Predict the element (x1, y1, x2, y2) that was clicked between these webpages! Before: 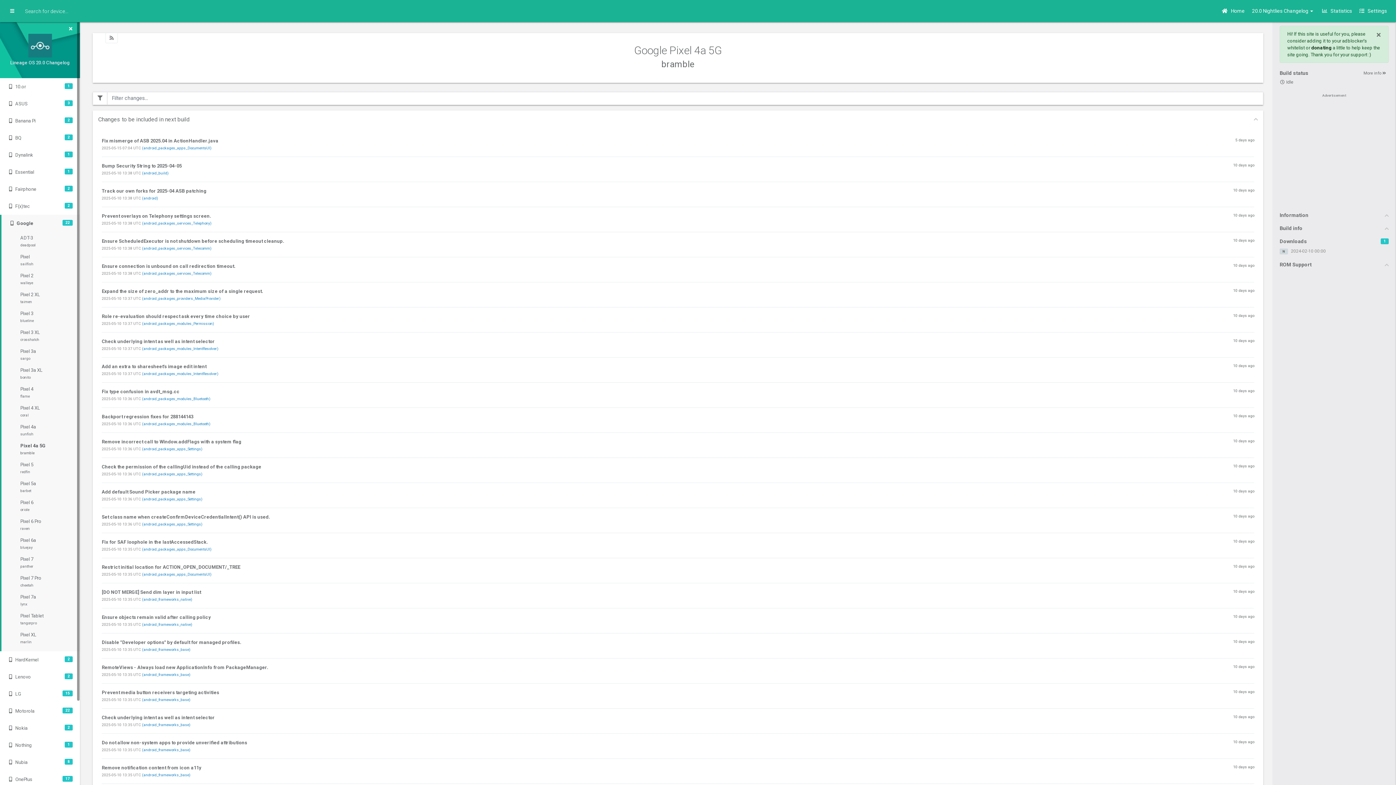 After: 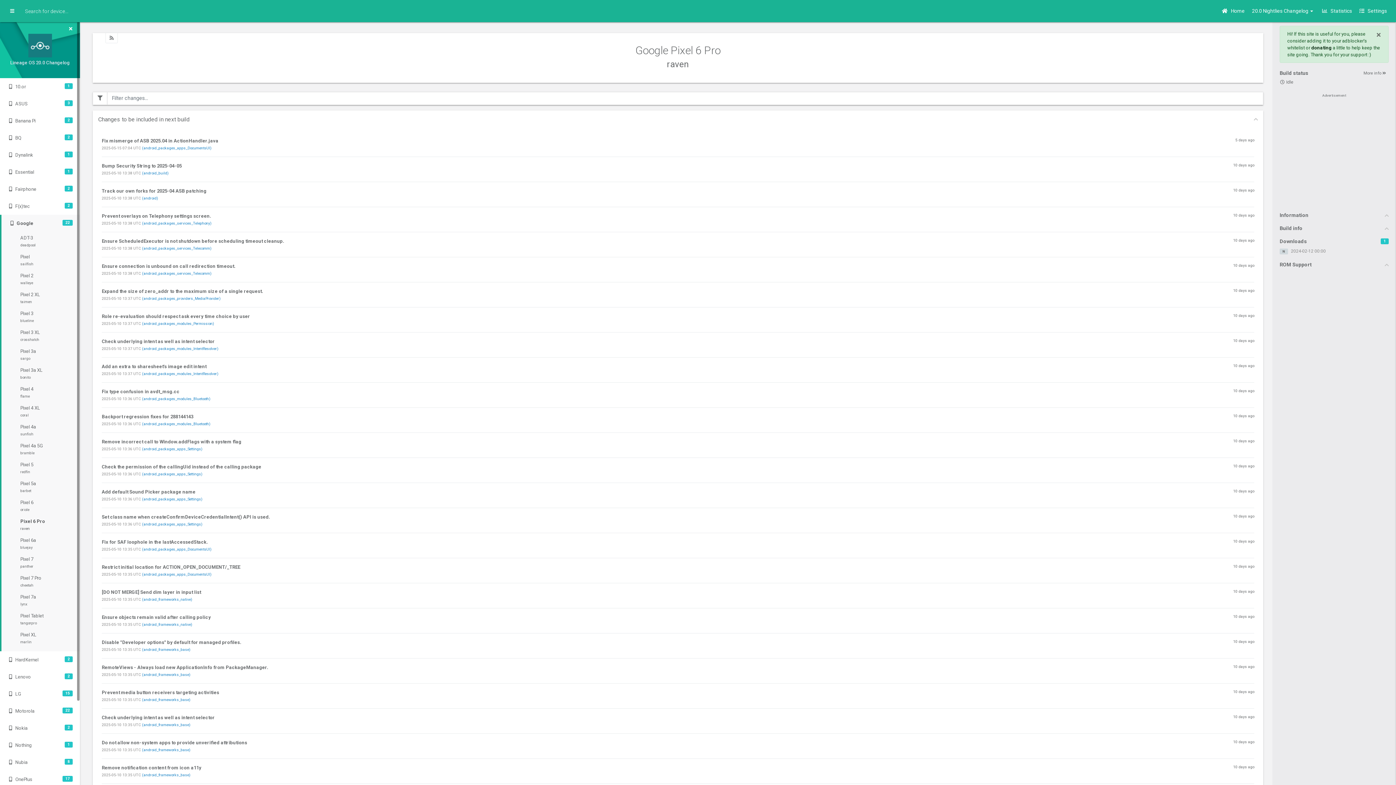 Action: label: Pixel 6 Pro
raven bbox: (1, 515, 80, 534)